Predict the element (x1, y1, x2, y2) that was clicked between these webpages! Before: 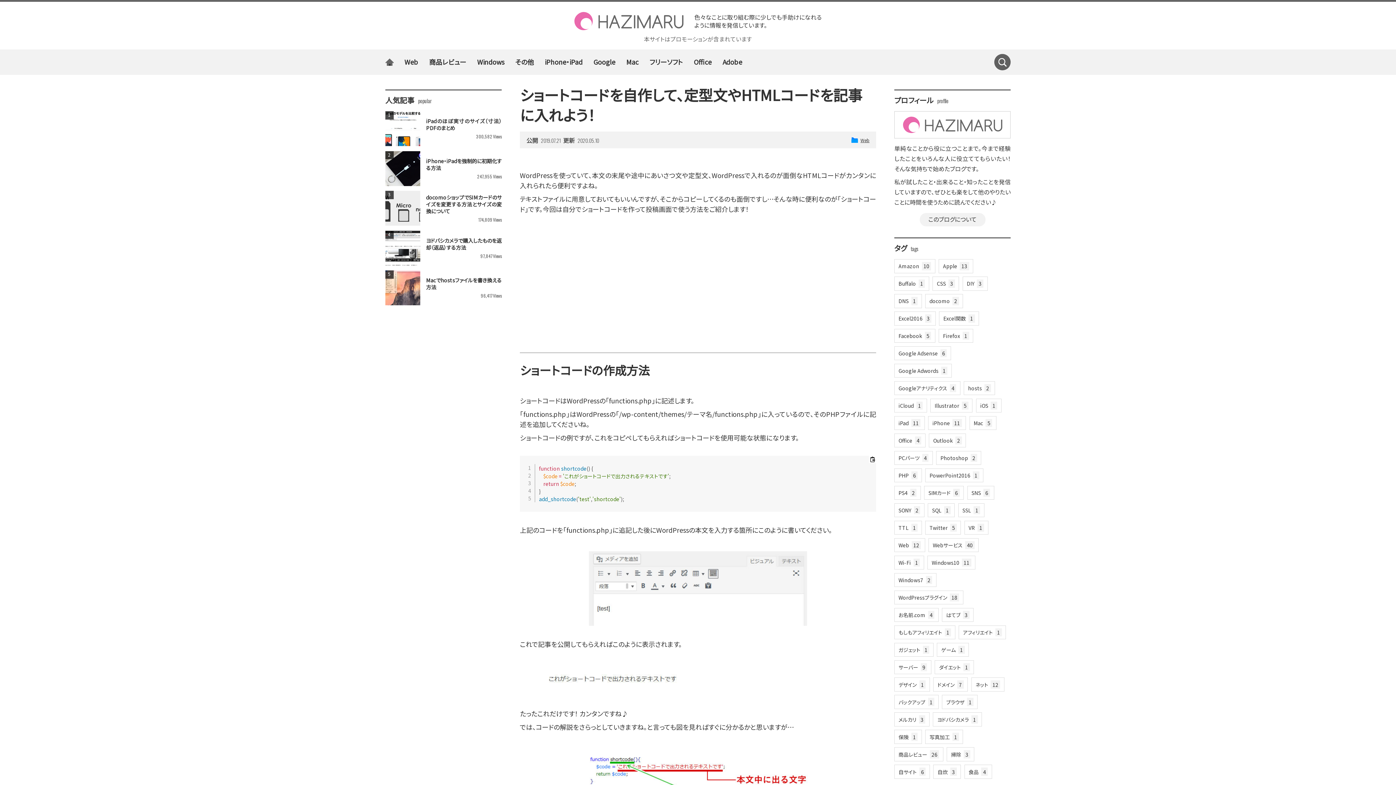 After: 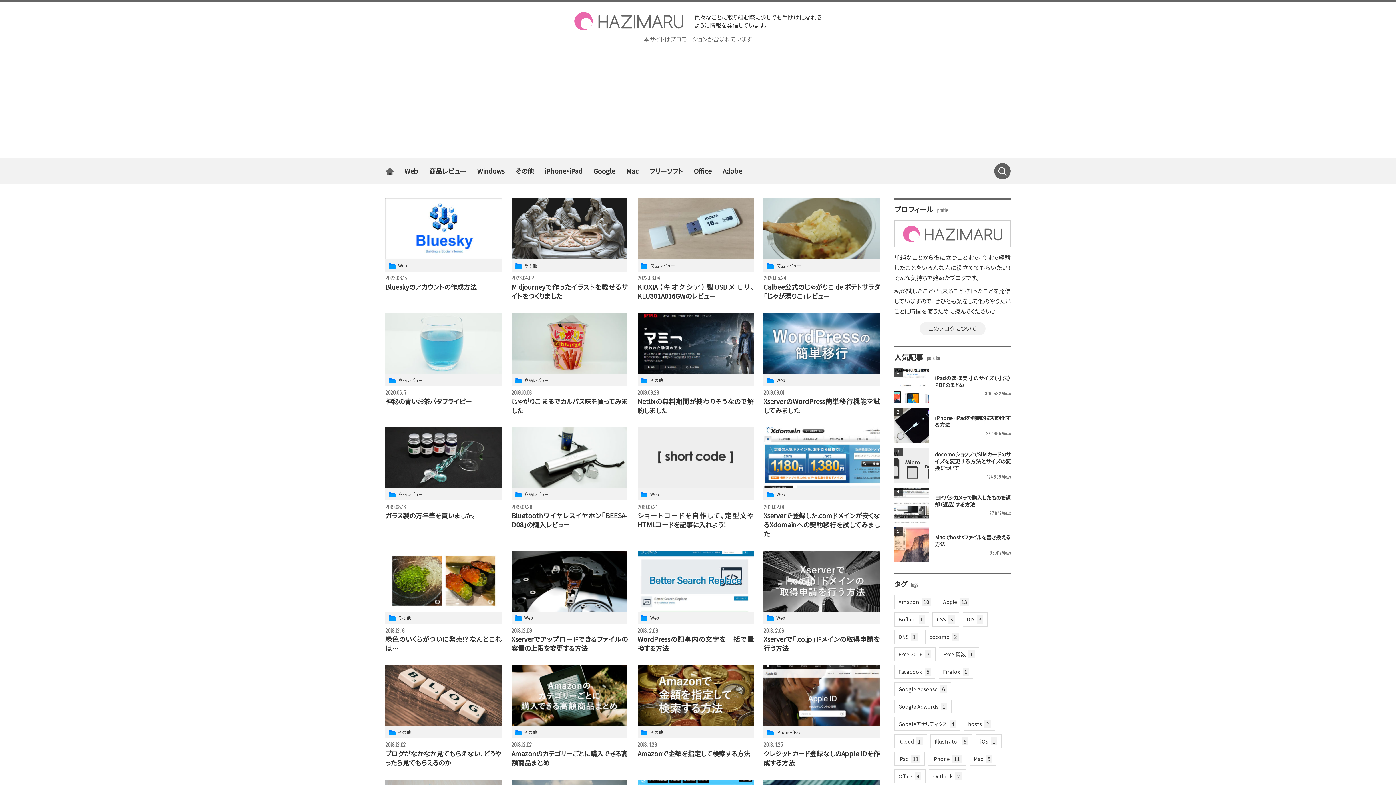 Action: label: HAZIMARU bbox: (574, 10, 683, 31)